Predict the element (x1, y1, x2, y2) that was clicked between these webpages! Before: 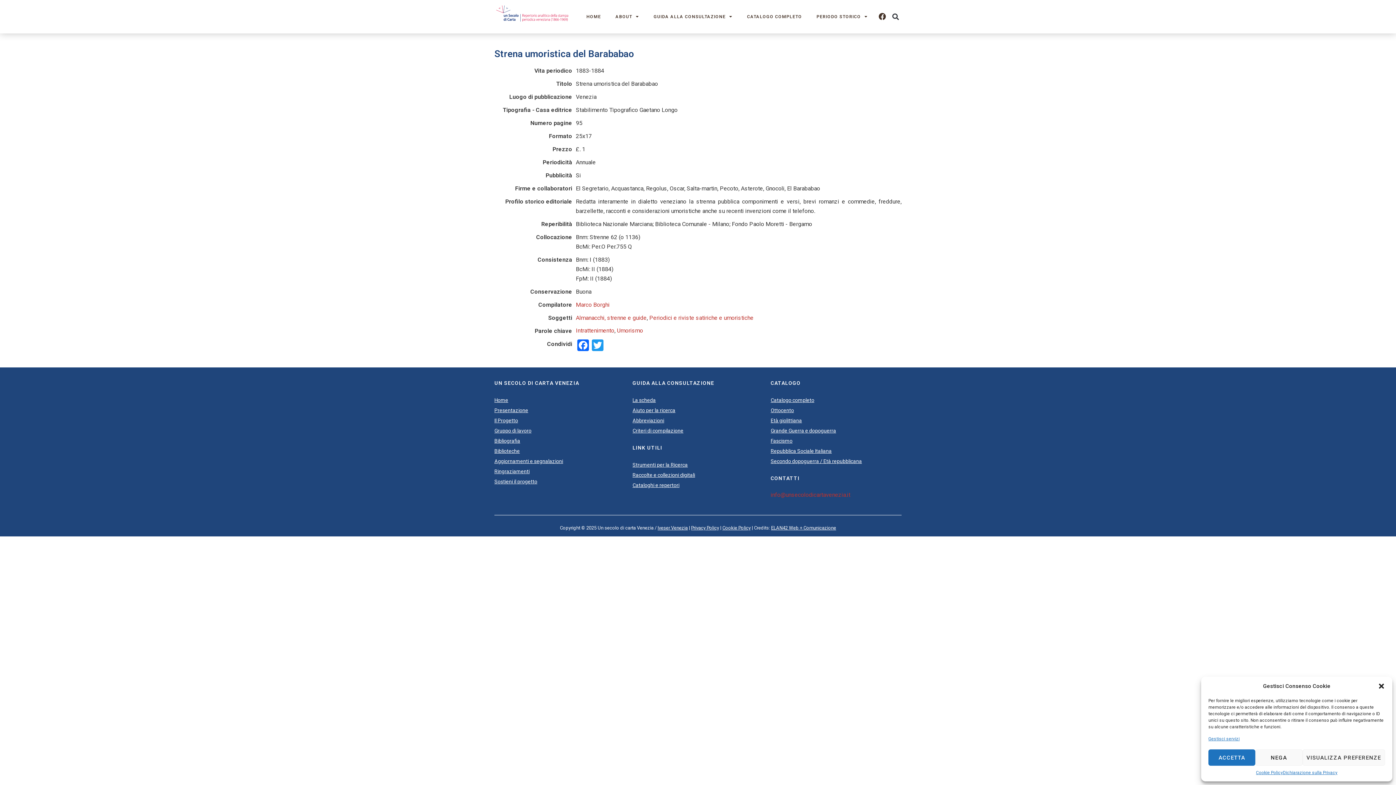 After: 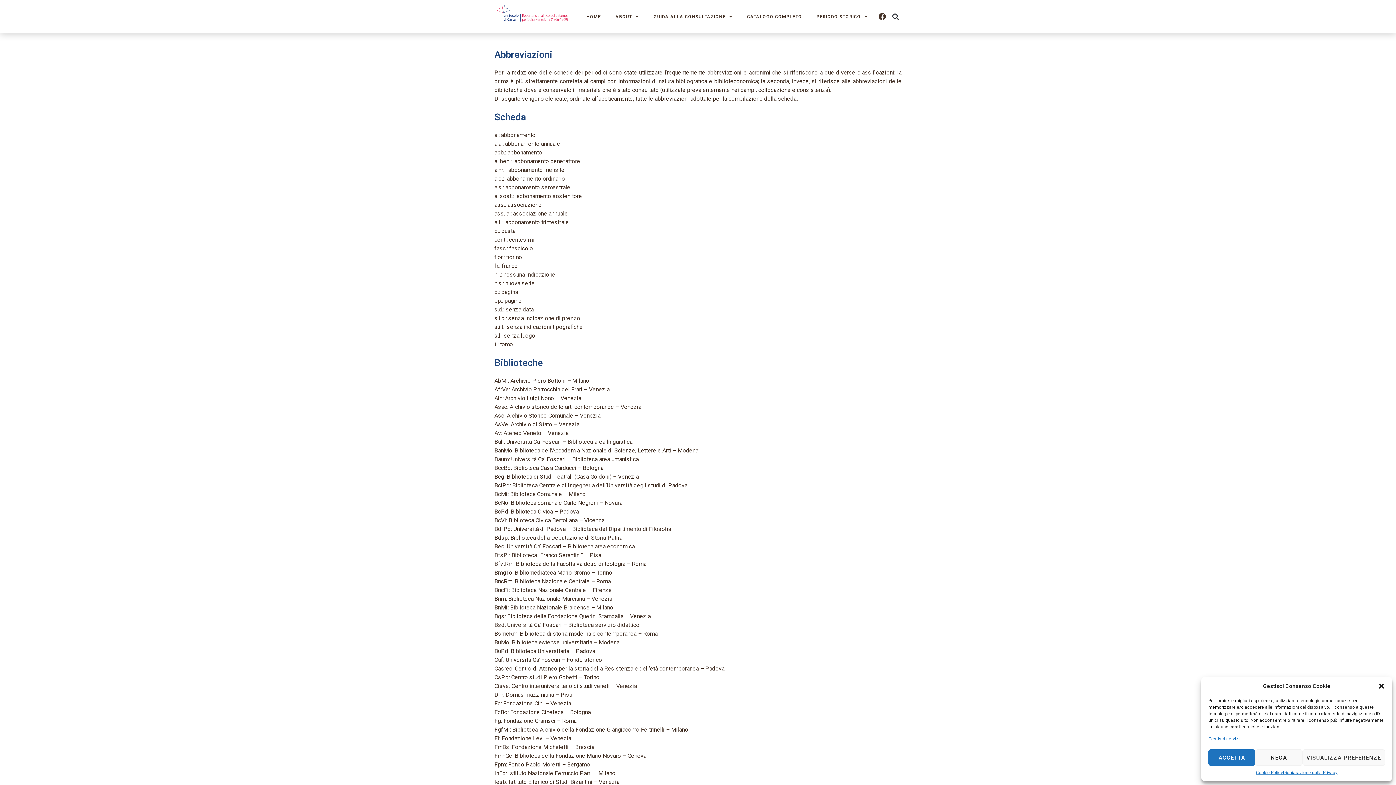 Action: bbox: (632, 415, 763, 425) label: Abbreviazioni